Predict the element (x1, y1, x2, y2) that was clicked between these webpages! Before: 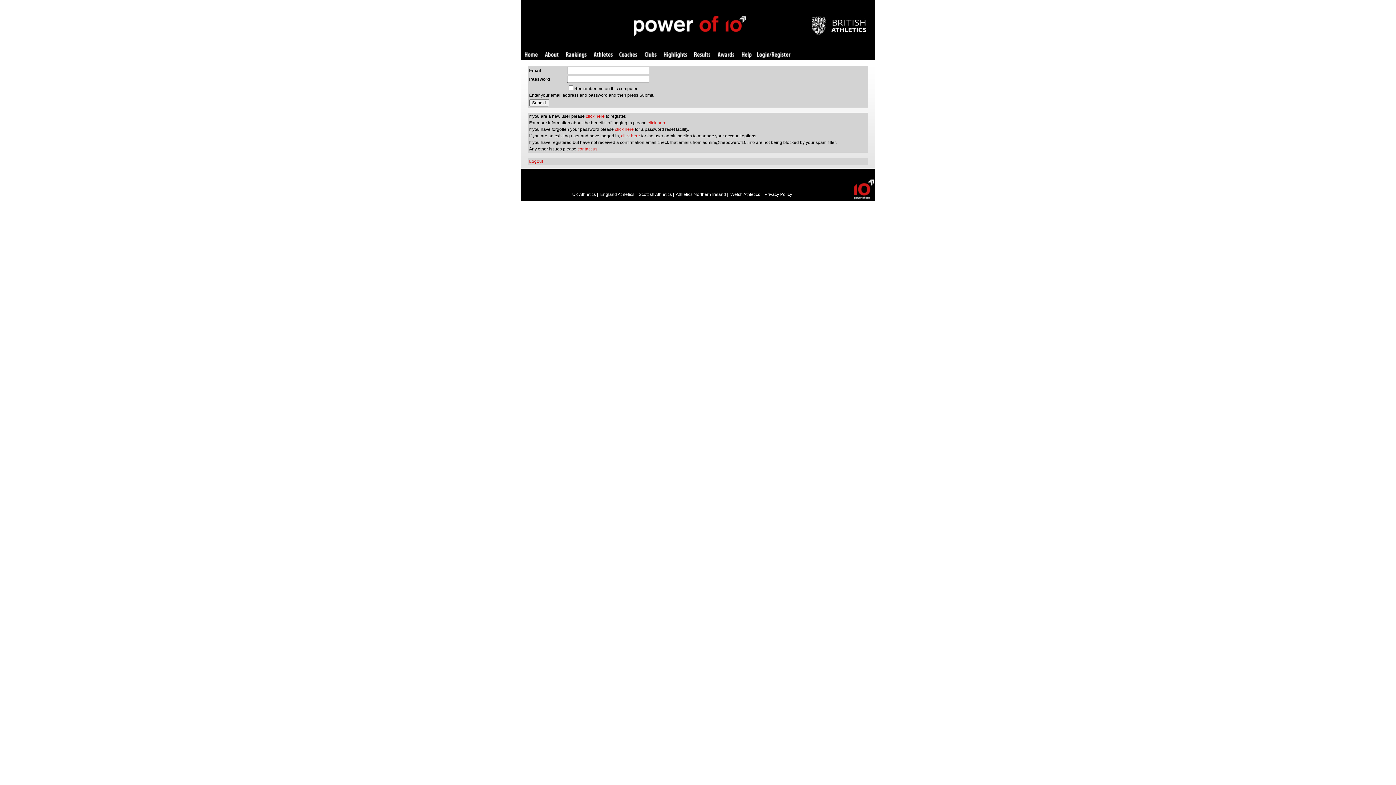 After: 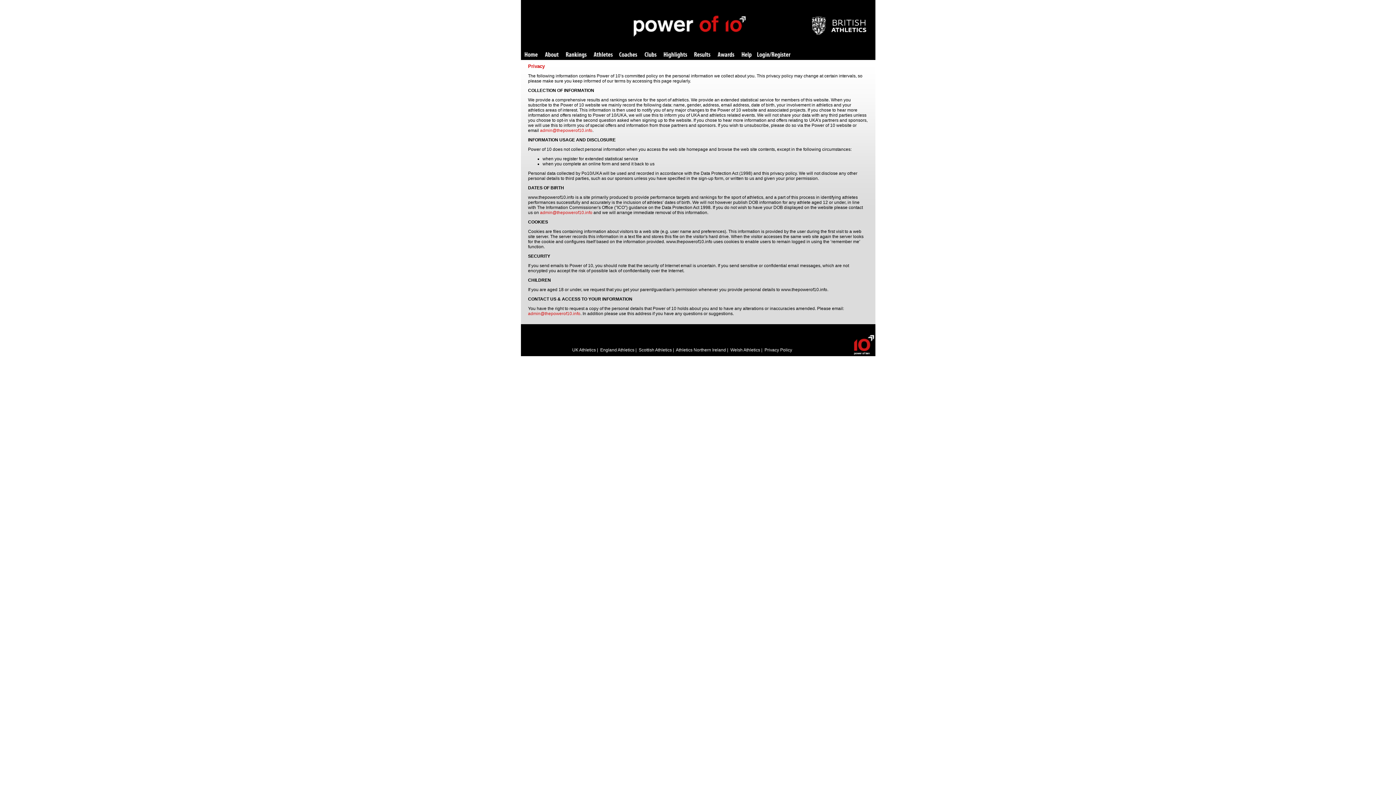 Action: bbox: (764, 192, 792, 197) label: Privacy Policy